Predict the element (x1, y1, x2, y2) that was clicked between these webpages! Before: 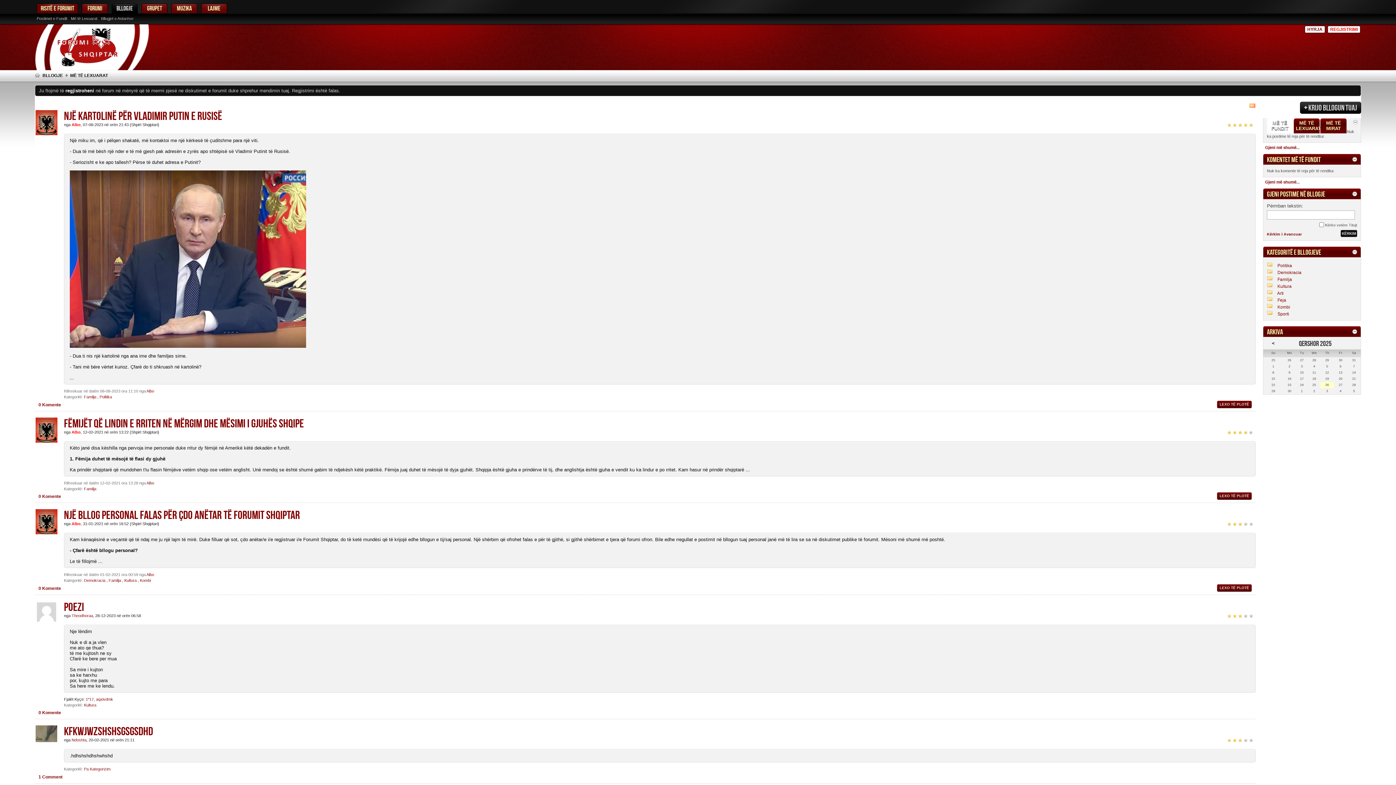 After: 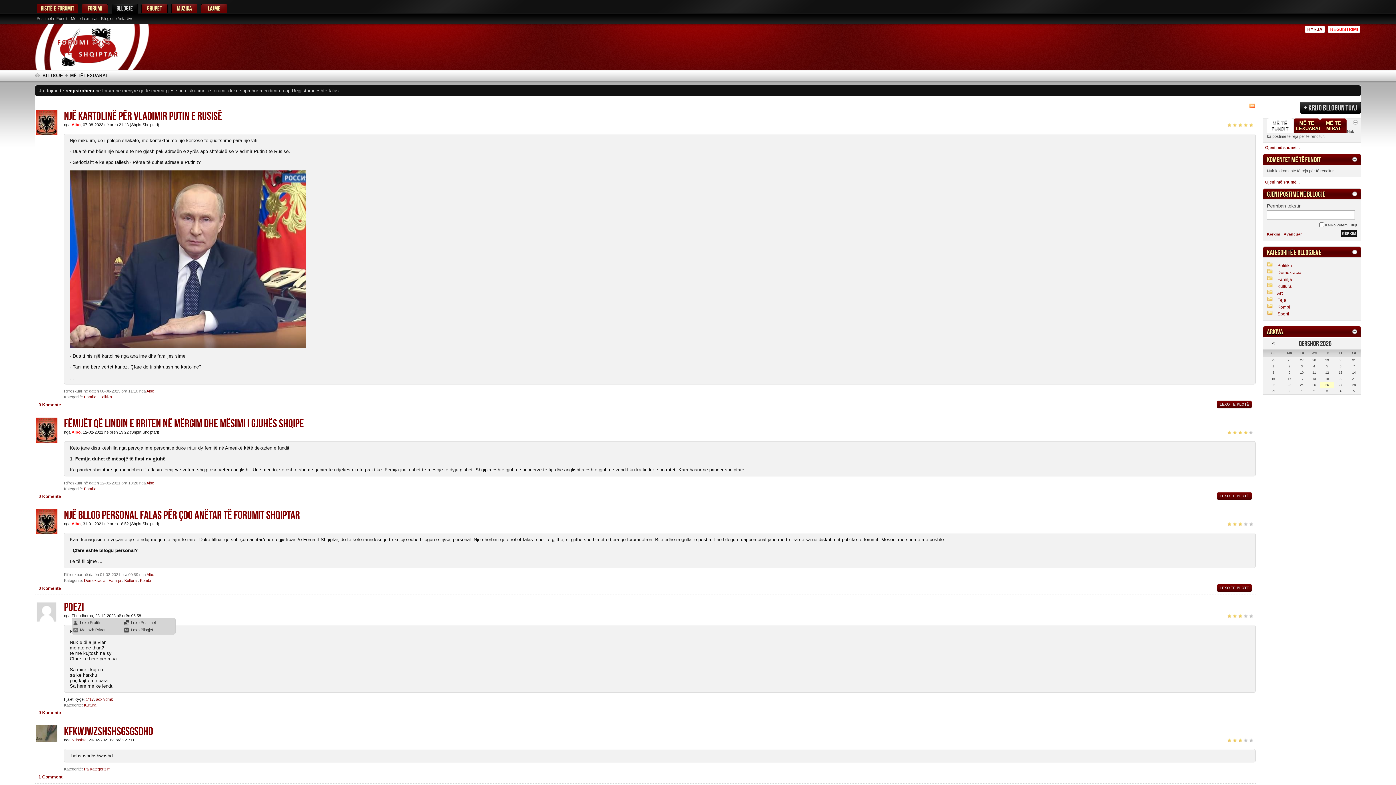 Action: bbox: (71, 613, 93, 618) label: Theodhoraa